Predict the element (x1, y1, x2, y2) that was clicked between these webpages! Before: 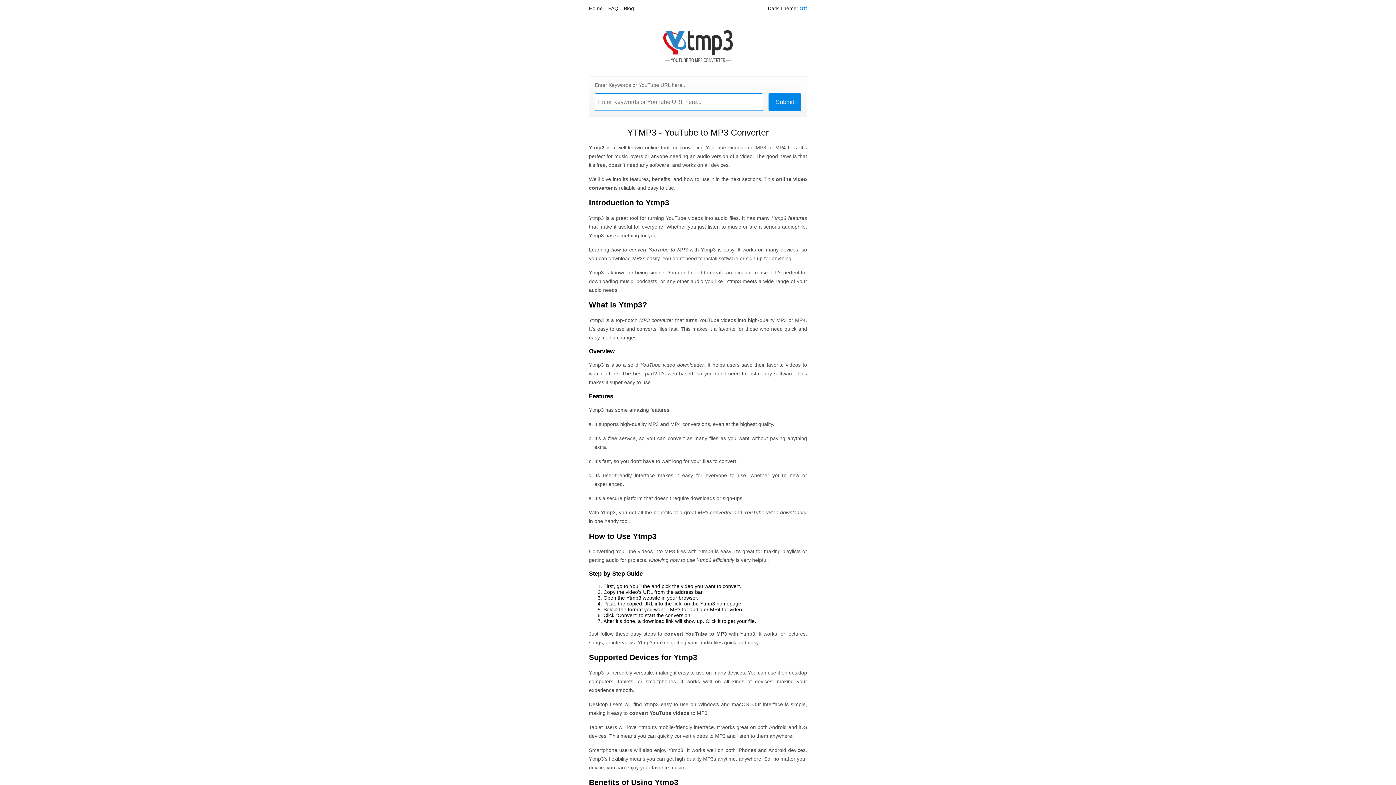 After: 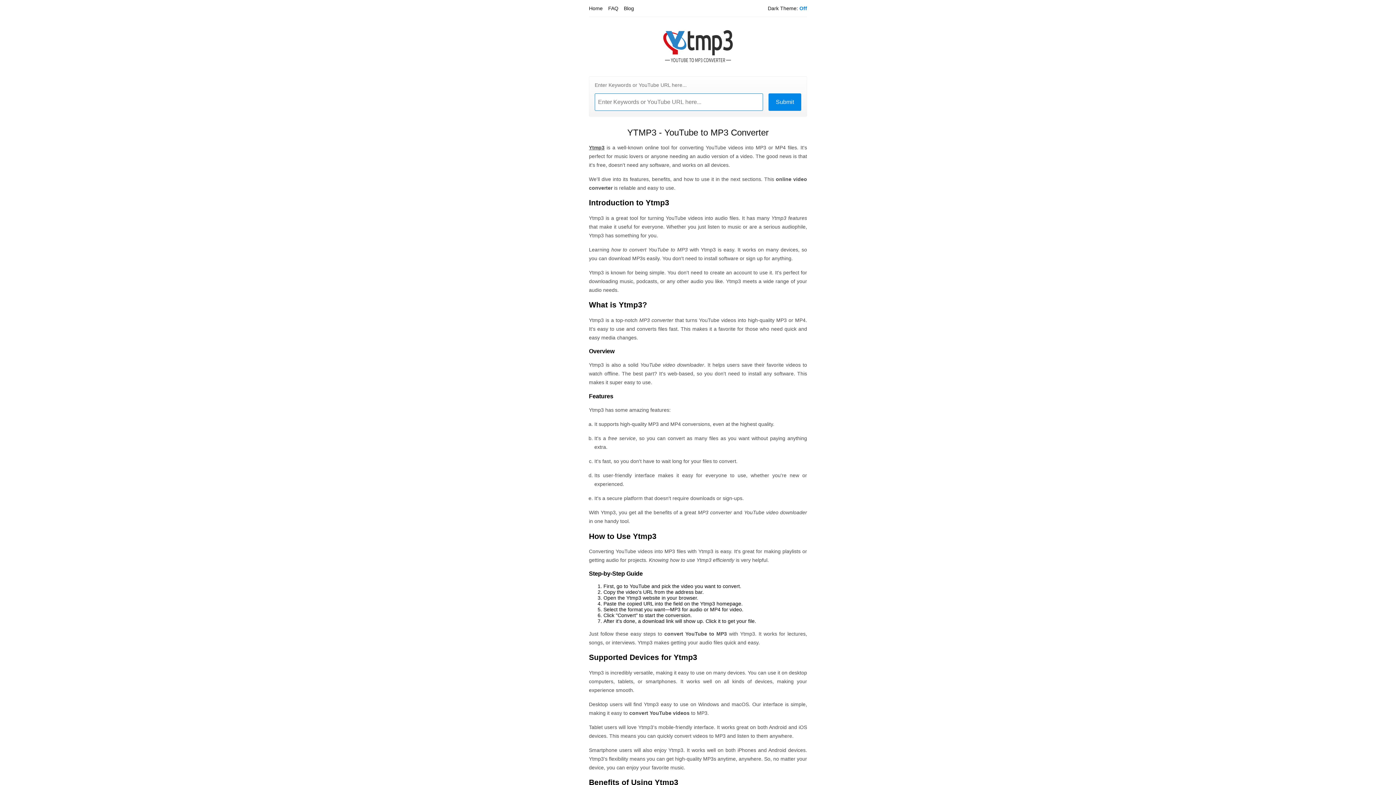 Action: label: Off bbox: (799, 5, 807, 11)